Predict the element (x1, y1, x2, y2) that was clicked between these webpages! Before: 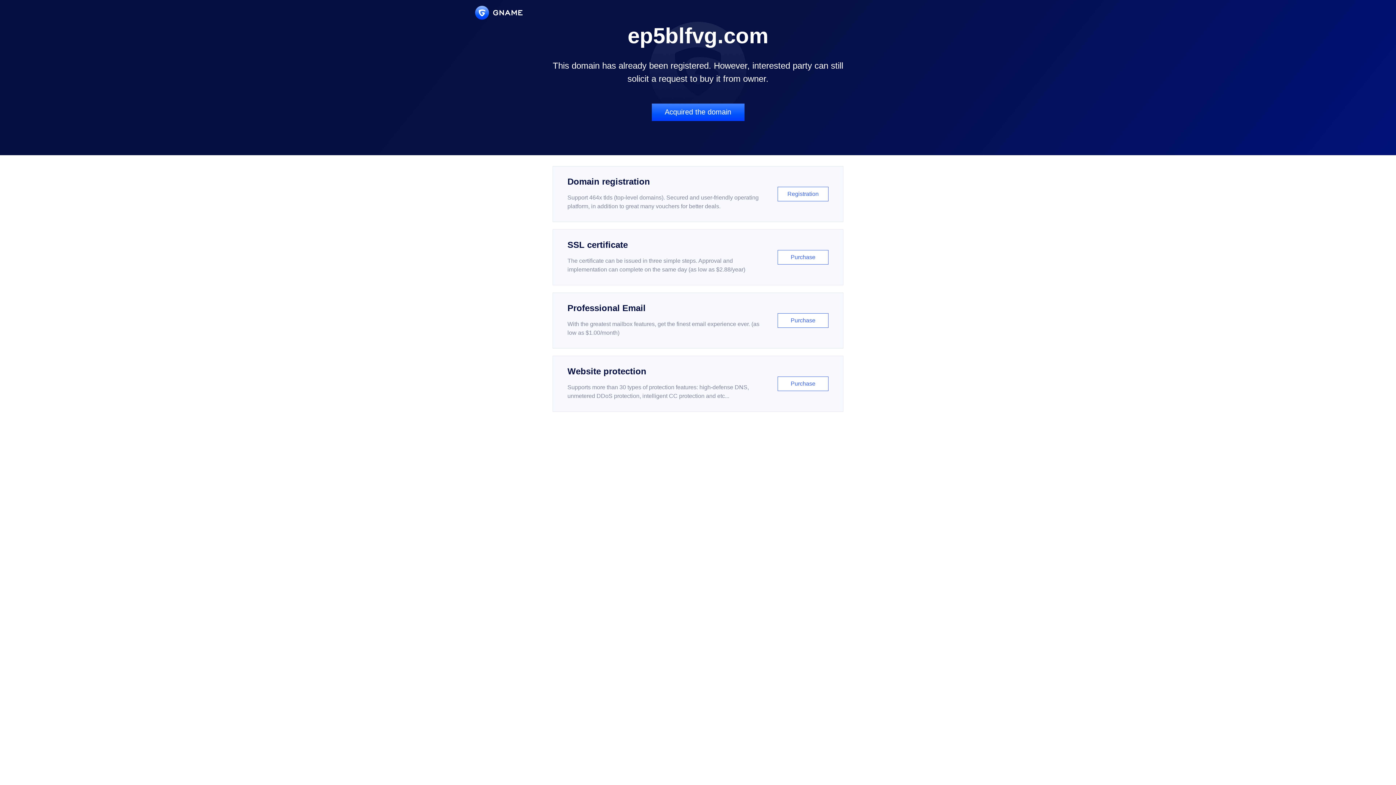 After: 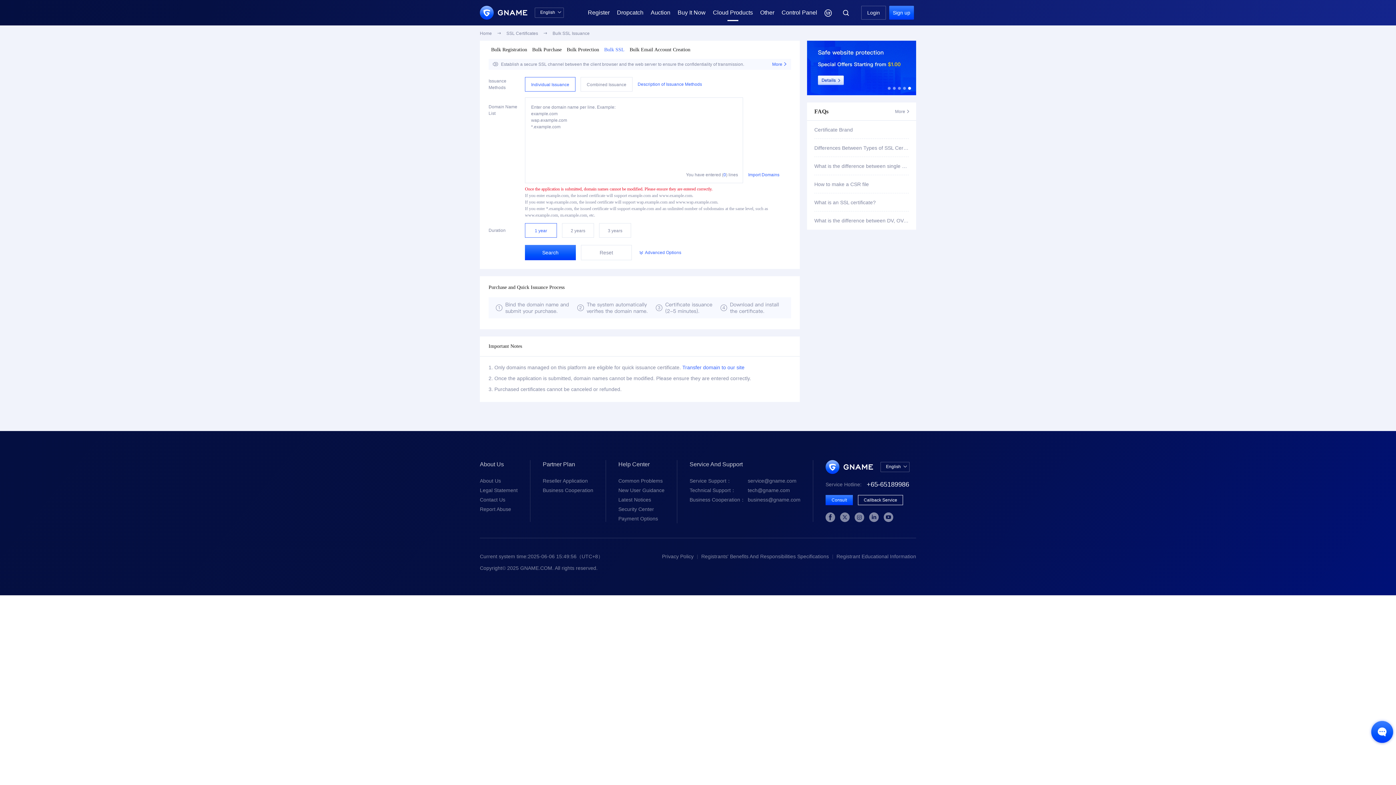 Action: label: SSL certificate

The certificate can be issued in three simple steps. Approval and implementation can complete on the same day (as low as $2.88/year)

Purchase bbox: (552, 229, 843, 285)